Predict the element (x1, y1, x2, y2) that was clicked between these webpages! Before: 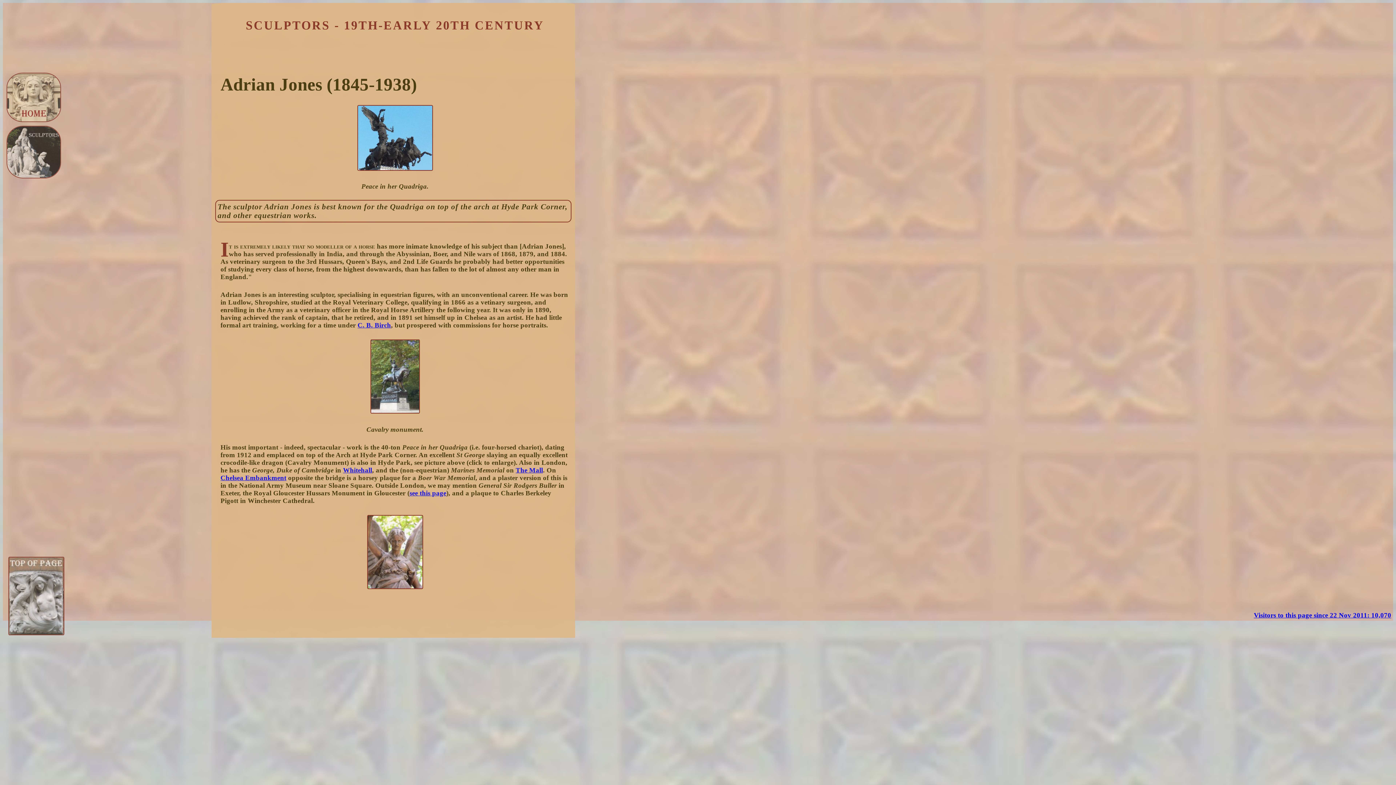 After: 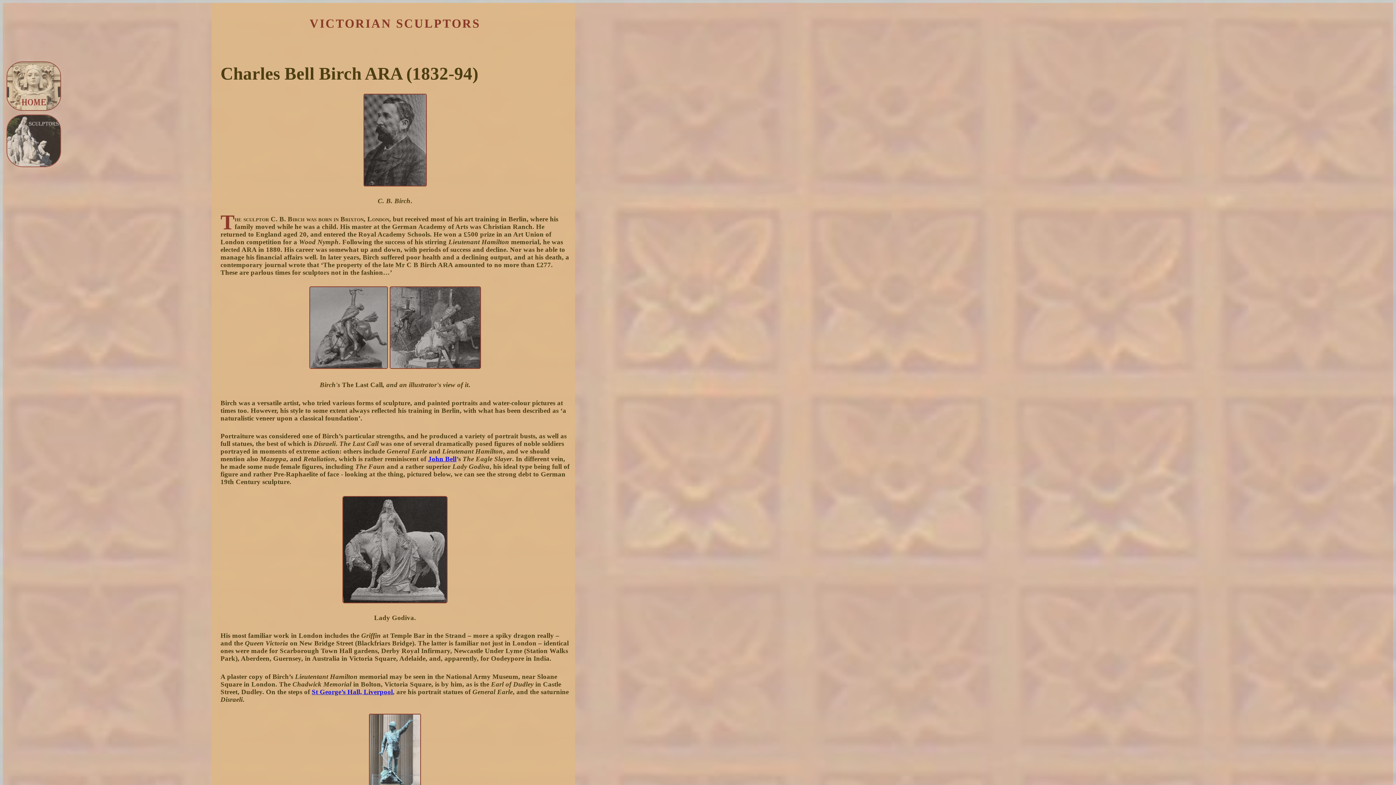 Action: bbox: (357, 321, 391, 329) label: C. B. Birch